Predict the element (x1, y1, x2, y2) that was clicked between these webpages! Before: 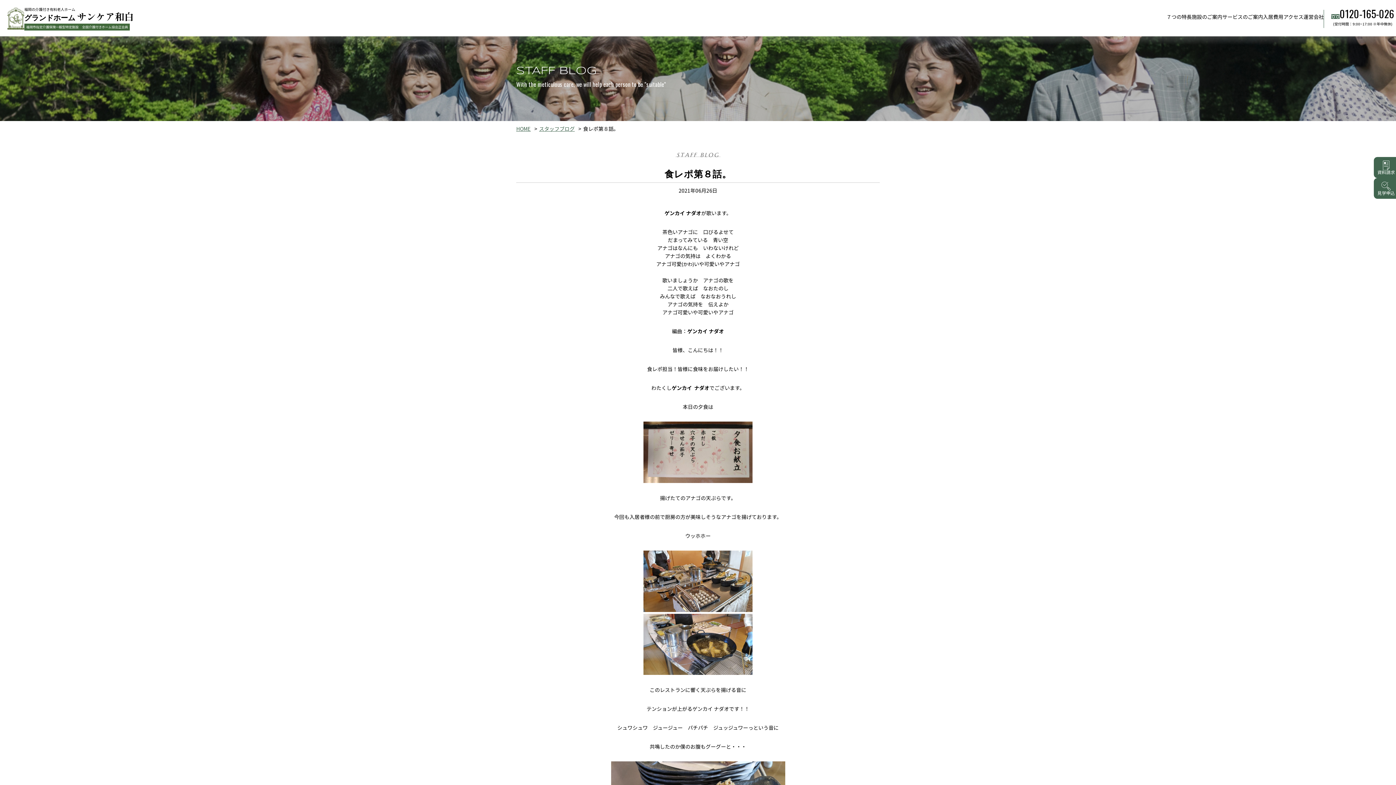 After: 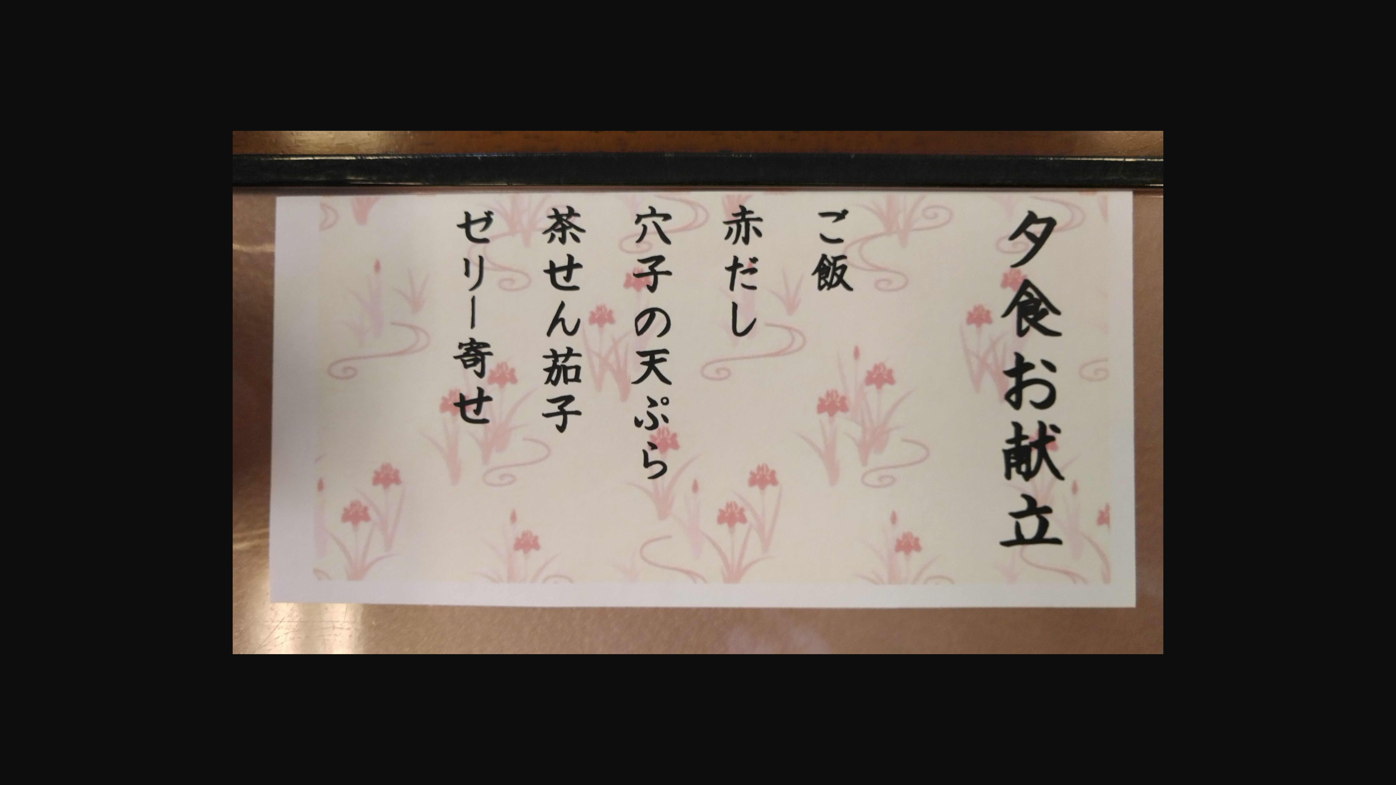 Action: bbox: (516, 421, 880, 483)